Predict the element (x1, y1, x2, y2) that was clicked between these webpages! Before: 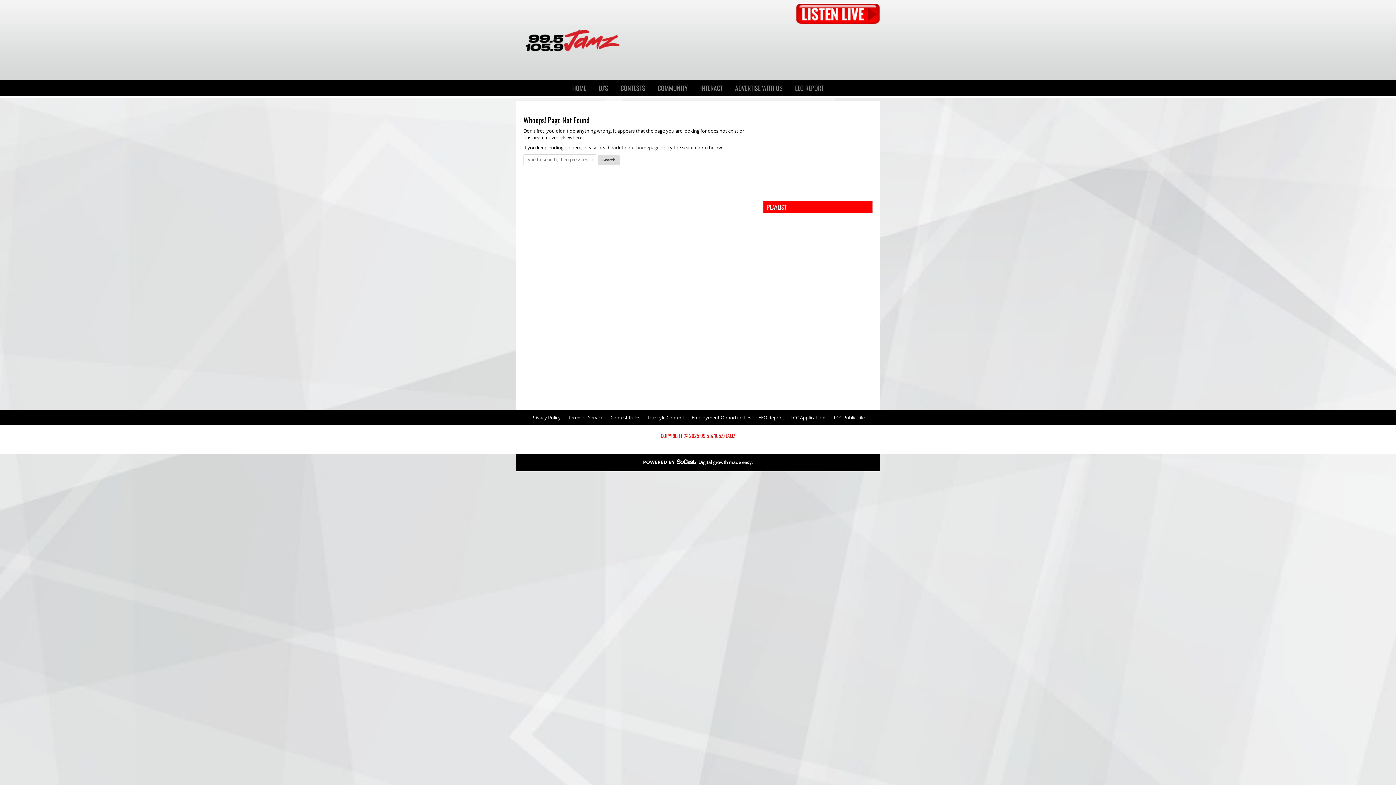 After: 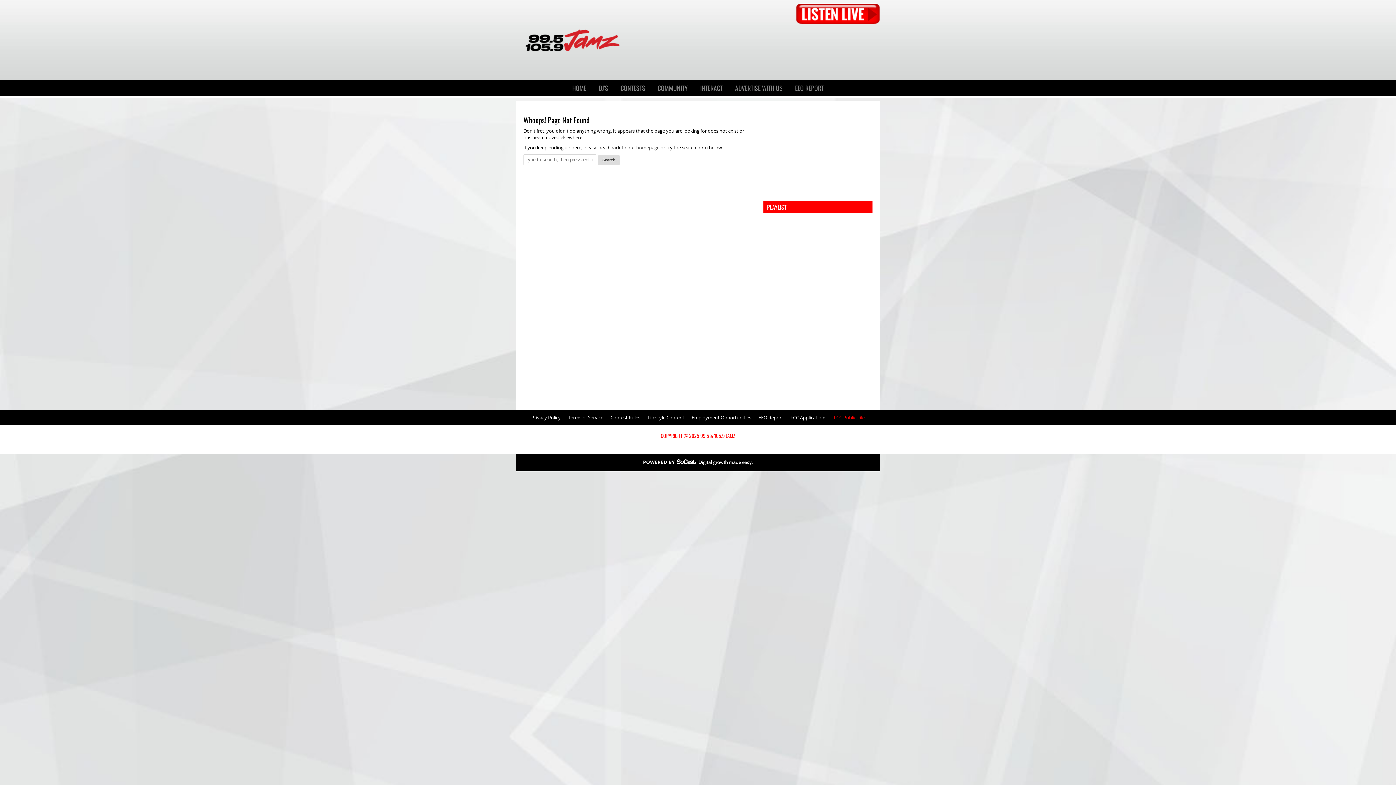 Action: bbox: (830, 410, 868, 425) label: FCC Public File